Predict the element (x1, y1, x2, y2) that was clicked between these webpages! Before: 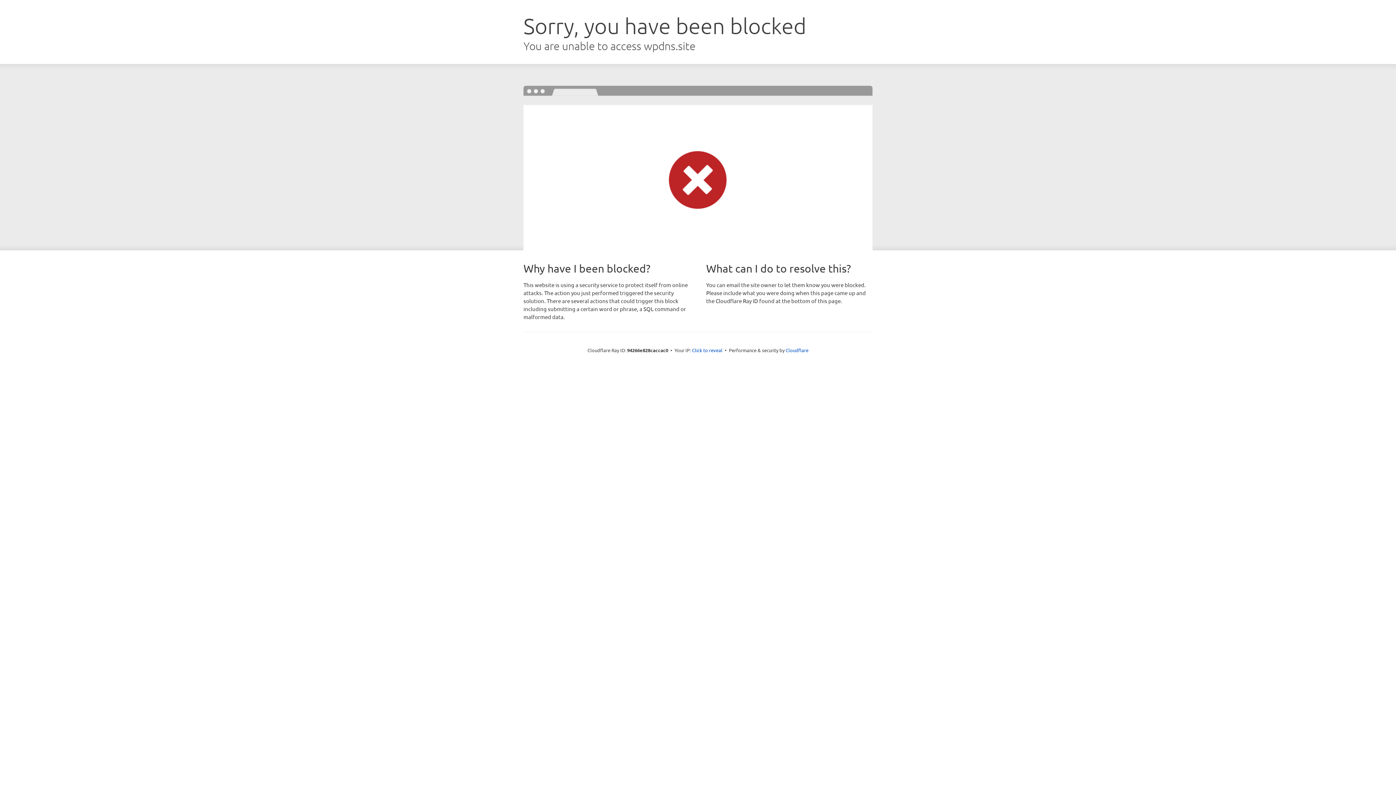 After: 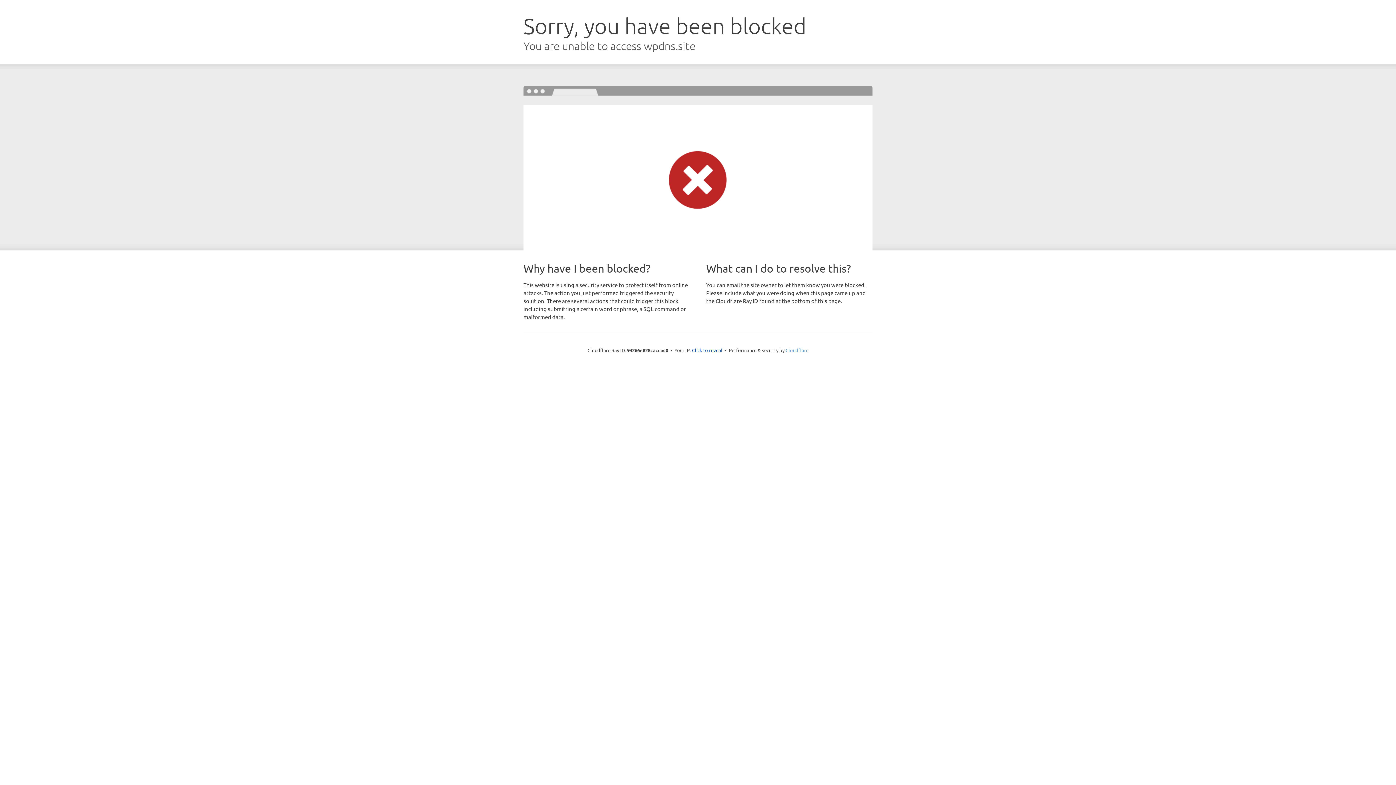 Action: bbox: (785, 347, 808, 353) label: Cloudflare